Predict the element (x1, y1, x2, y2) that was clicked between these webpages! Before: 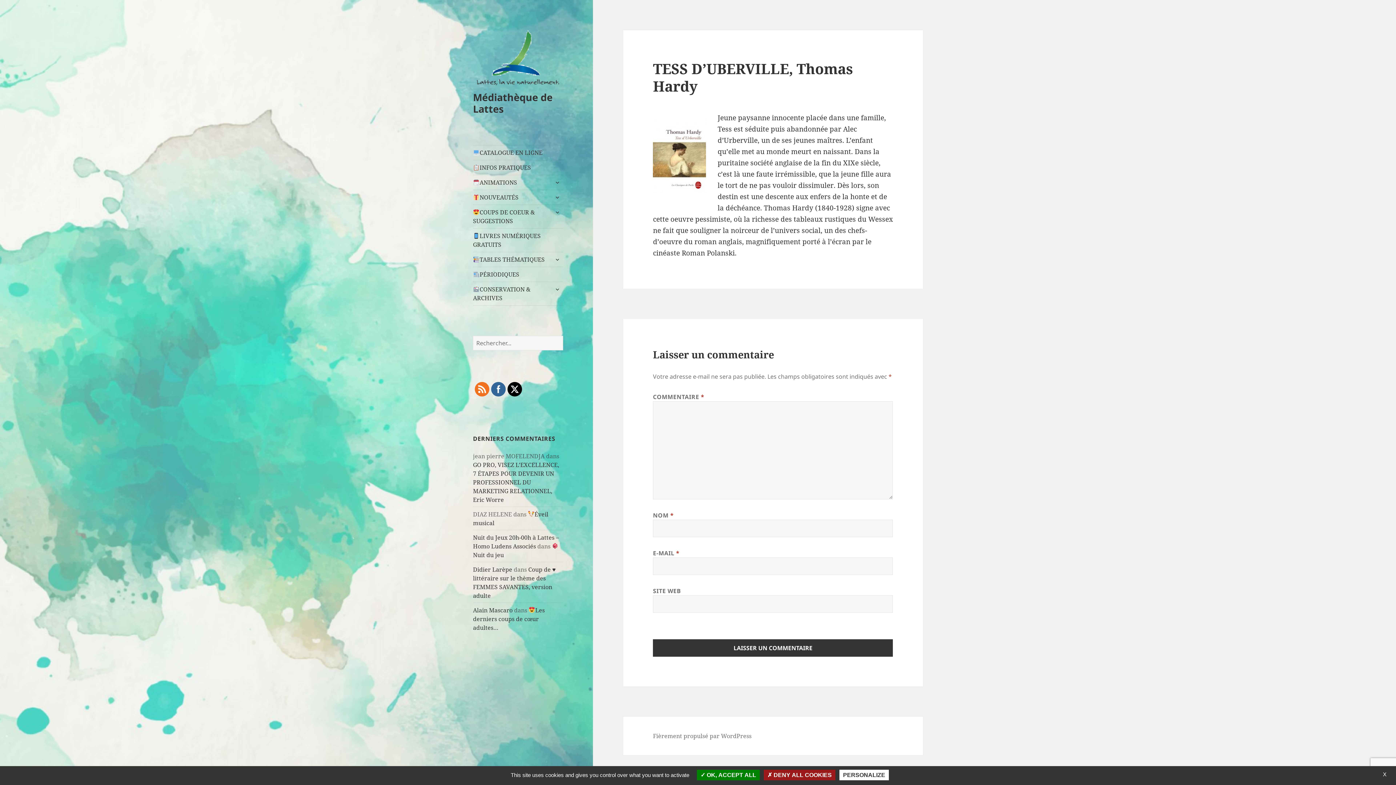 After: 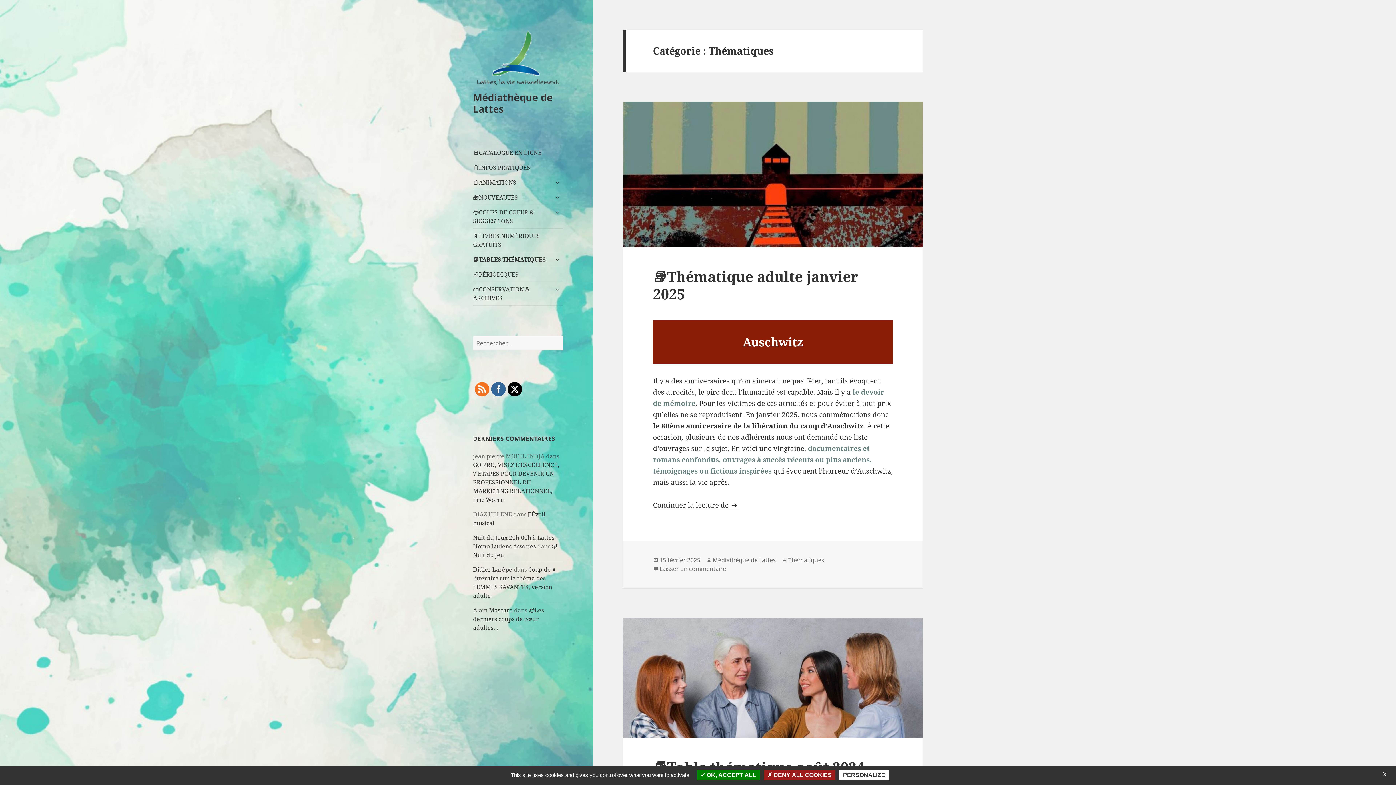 Action: label: TABLES THÉMATIQUES bbox: (473, 252, 563, 266)